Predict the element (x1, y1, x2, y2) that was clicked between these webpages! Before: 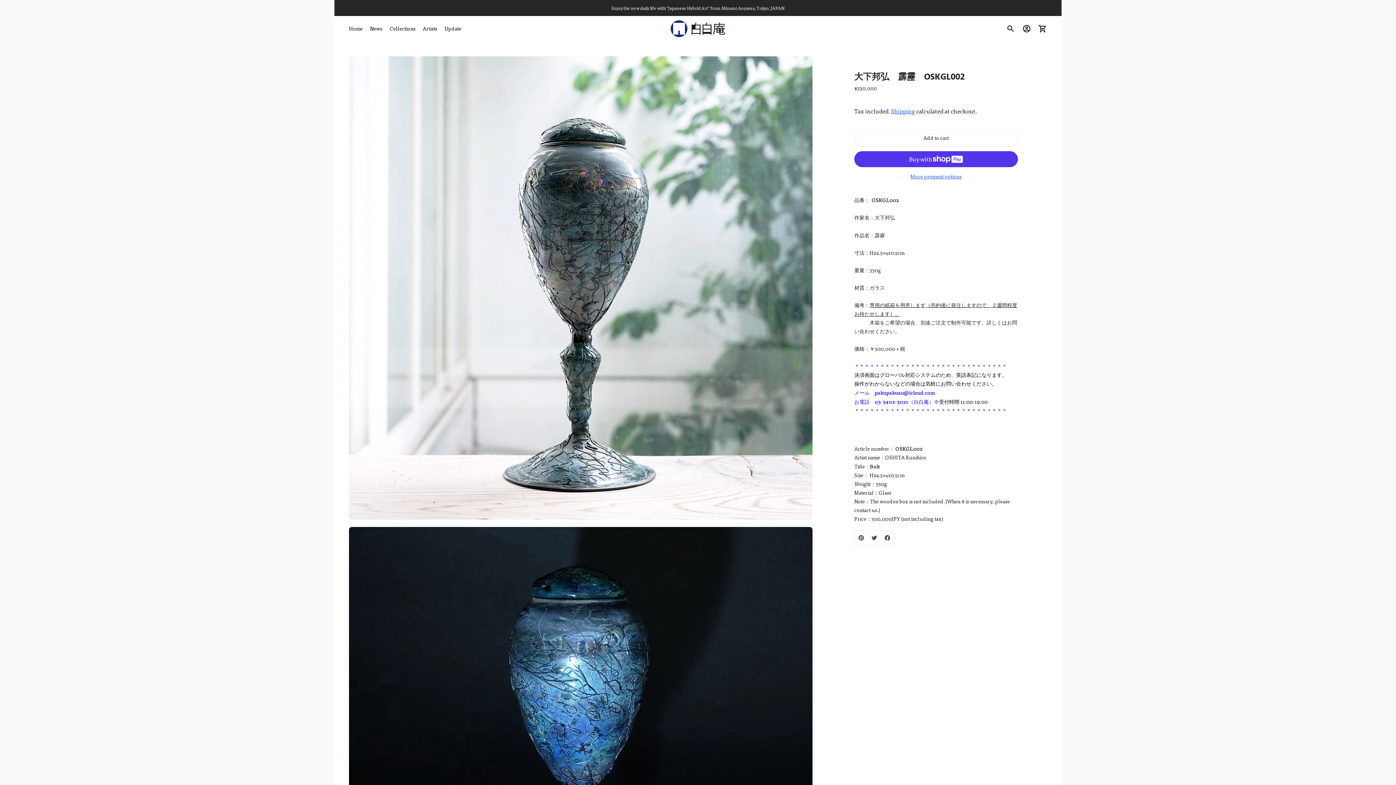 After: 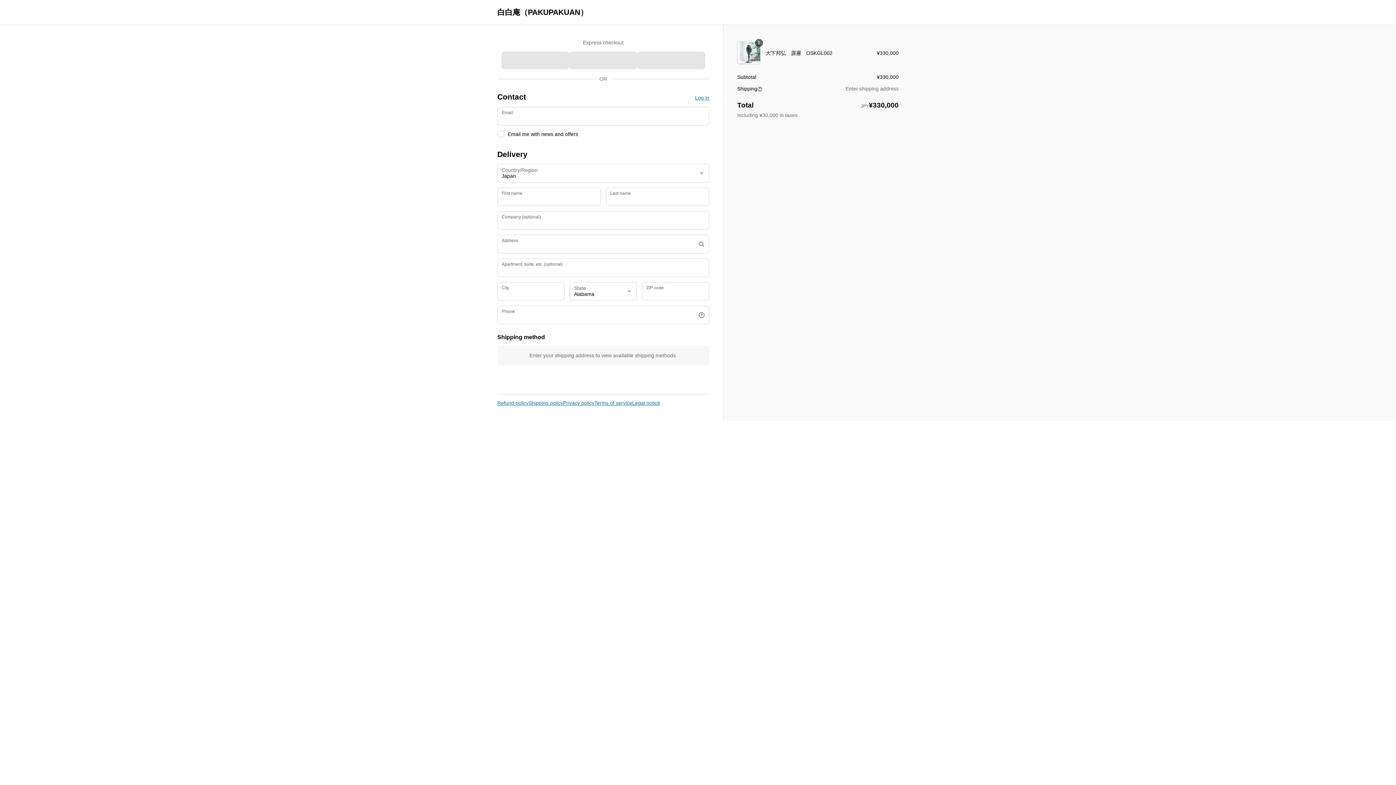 Action: bbox: (854, 172, 1018, 180) label: More payment options